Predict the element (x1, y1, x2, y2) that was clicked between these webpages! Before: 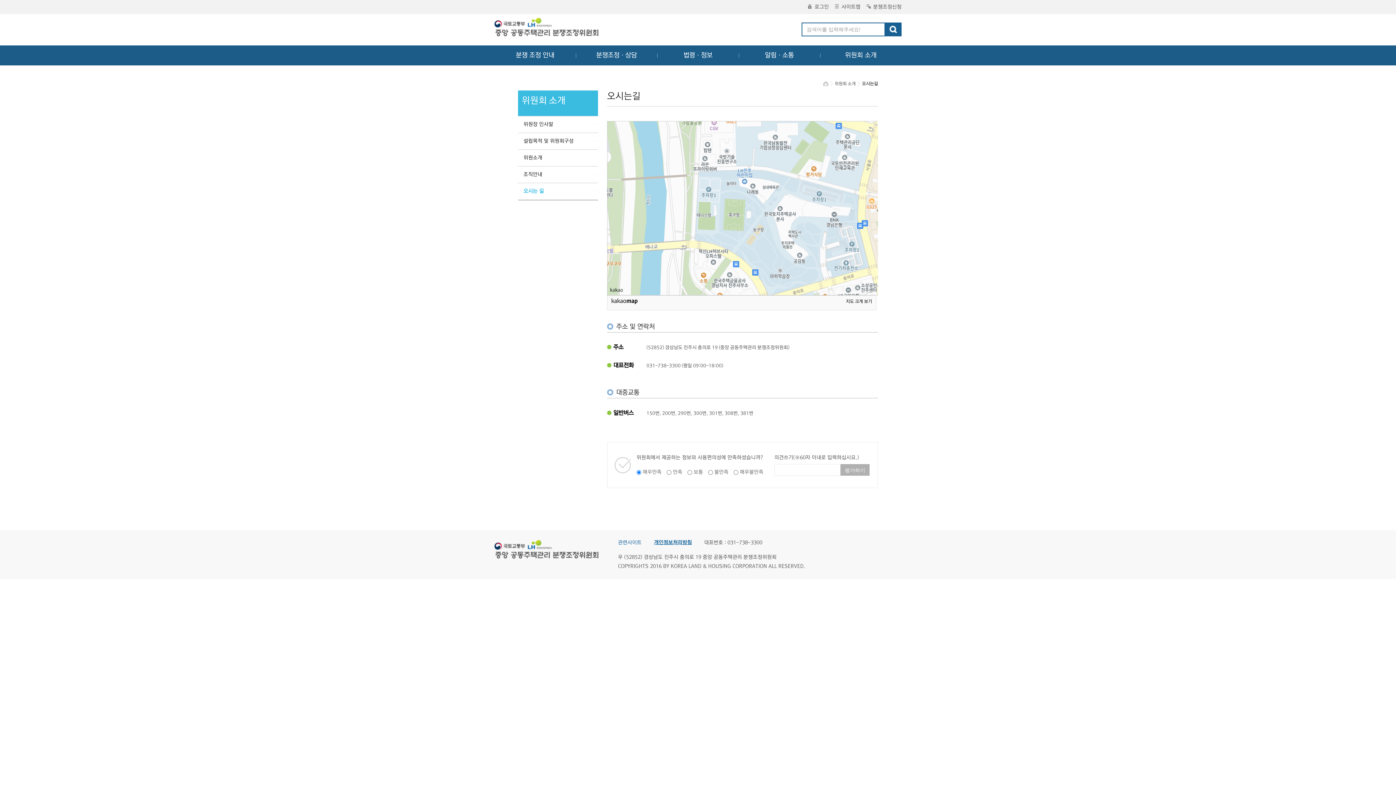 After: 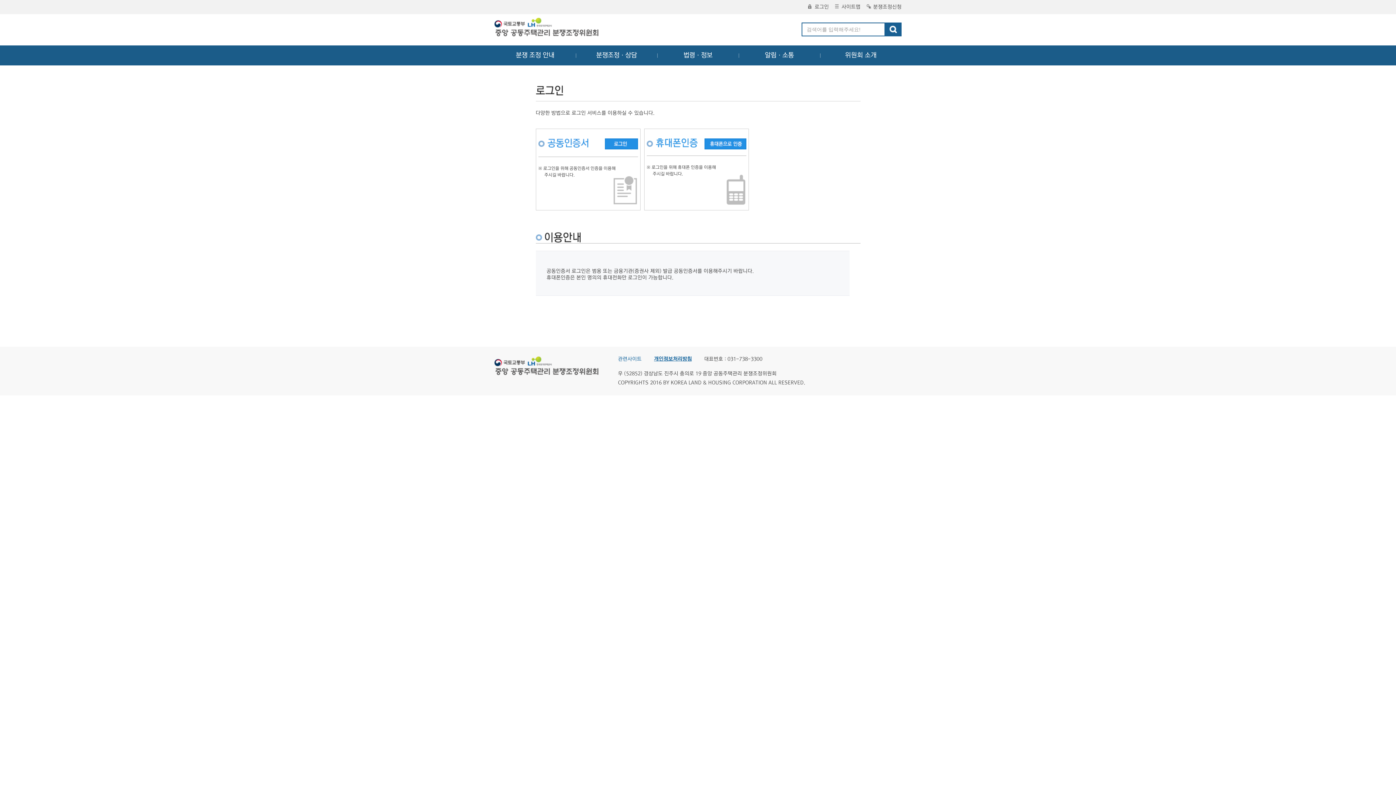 Action: bbox: (865, 4, 901, 9) label: 분쟁조정신청